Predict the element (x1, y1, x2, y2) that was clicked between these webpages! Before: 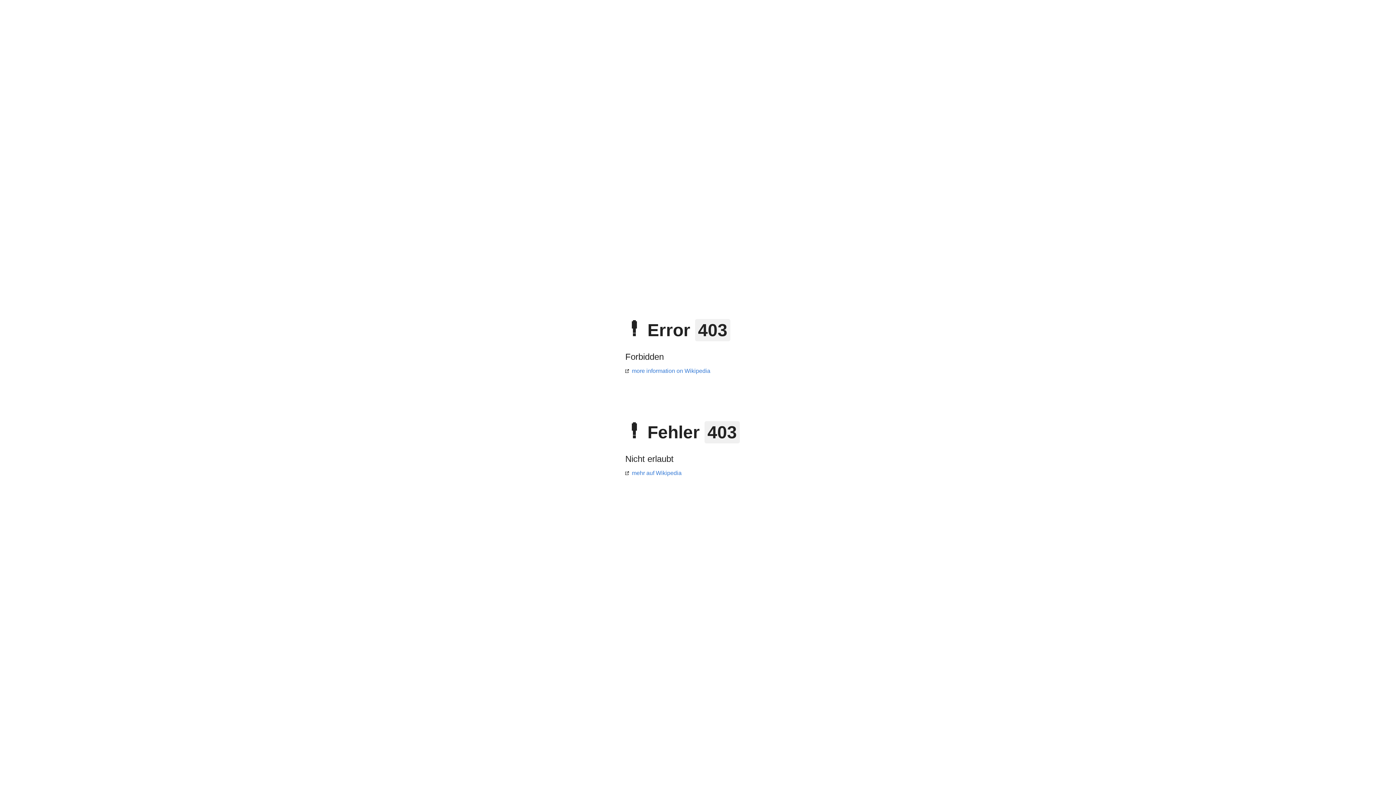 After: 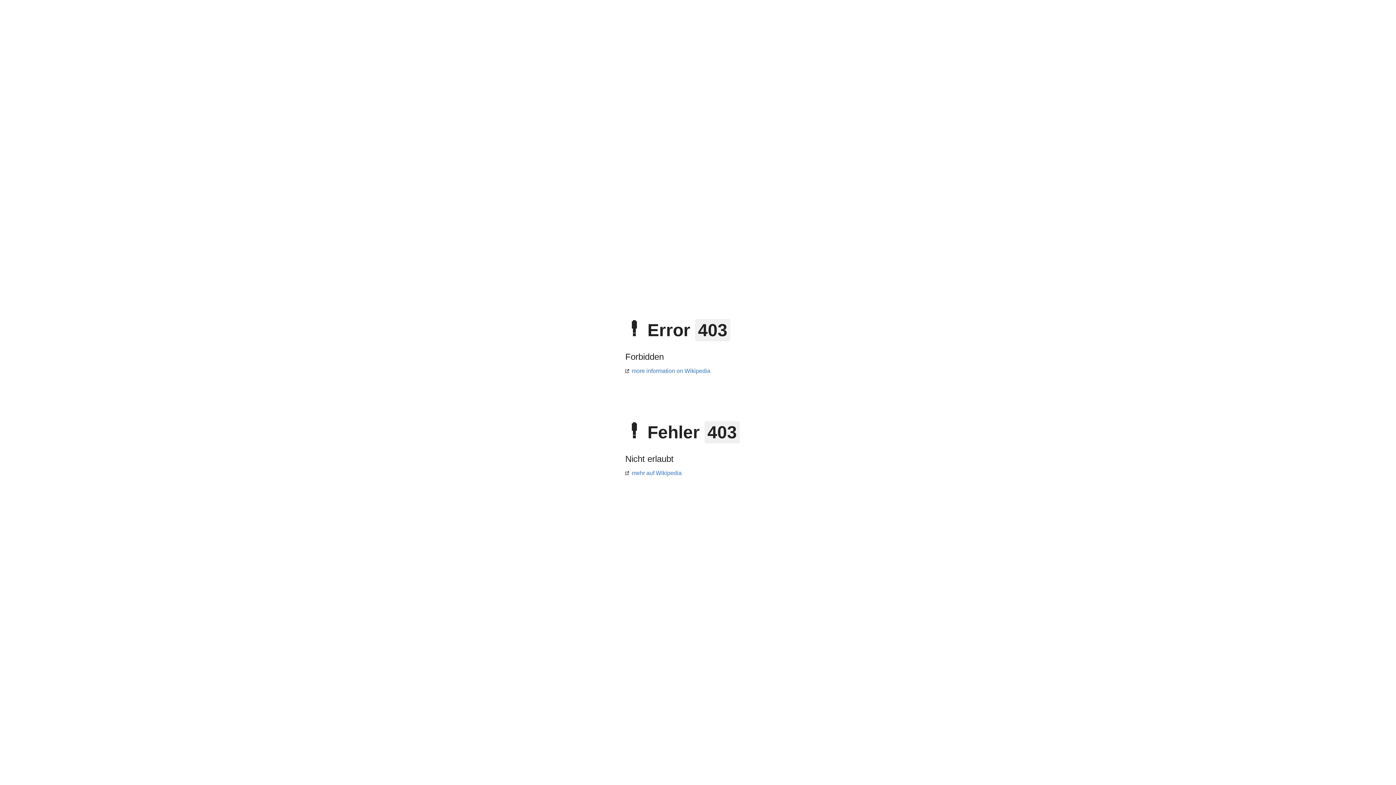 Action: label: mehr auf Wikipedia bbox: (625, 470, 681, 476)